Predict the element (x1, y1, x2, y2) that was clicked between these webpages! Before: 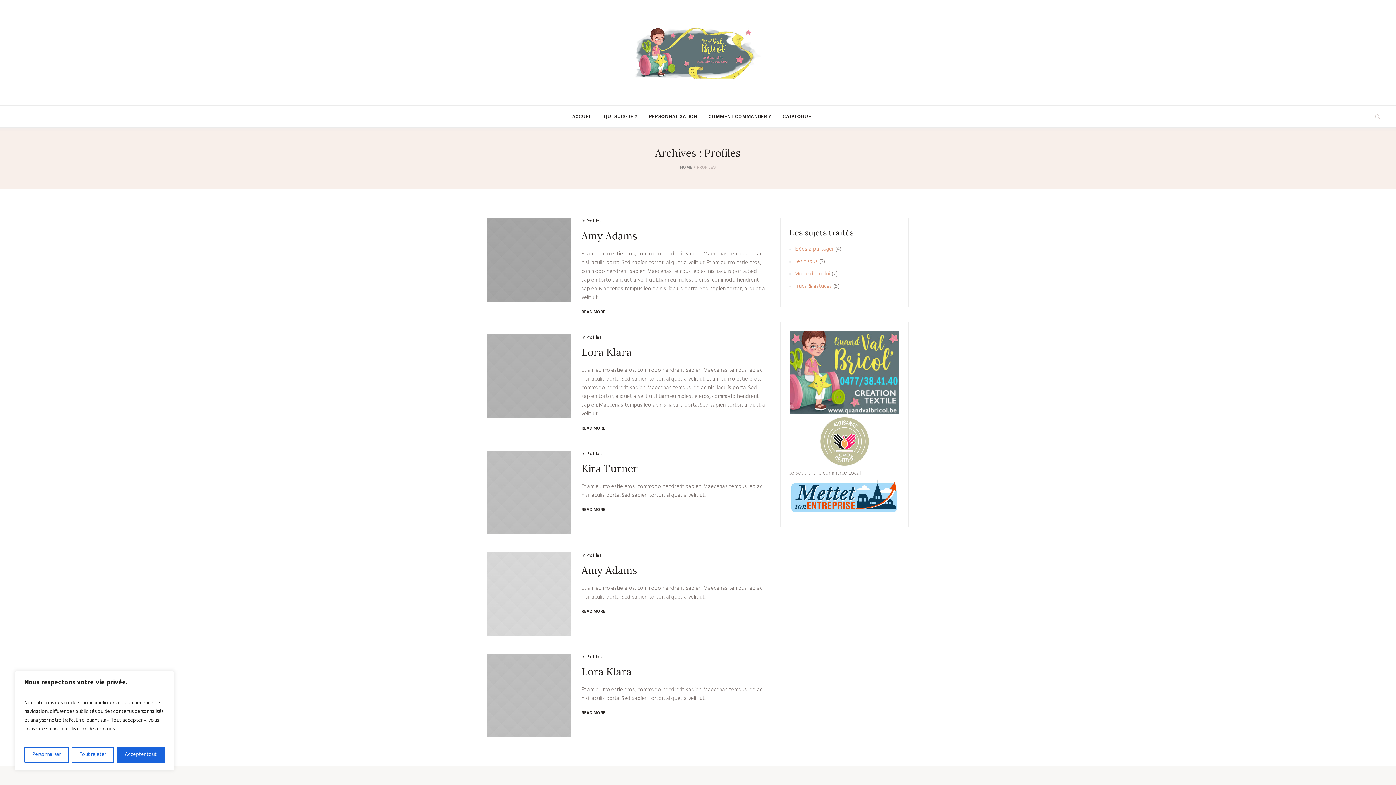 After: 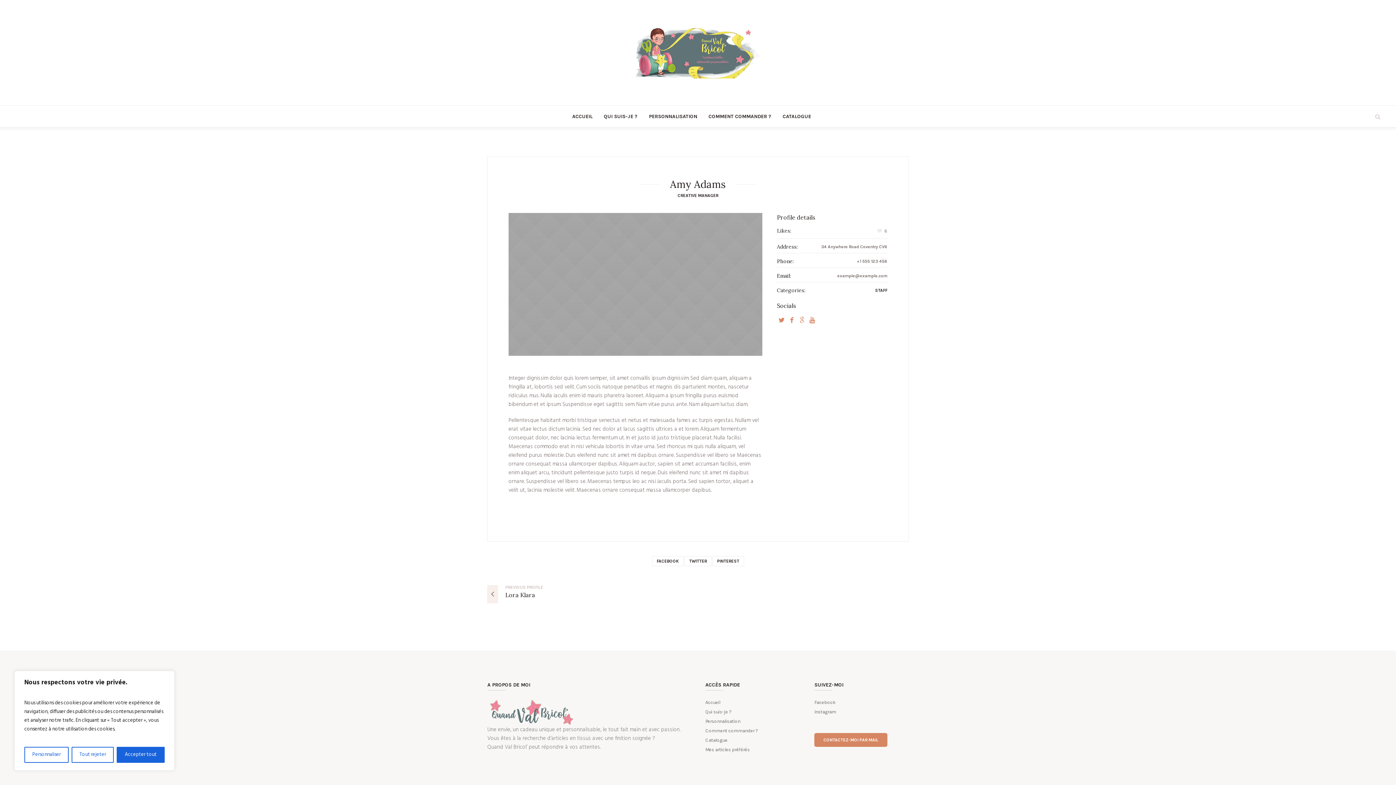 Action: bbox: (487, 218, 570, 301)